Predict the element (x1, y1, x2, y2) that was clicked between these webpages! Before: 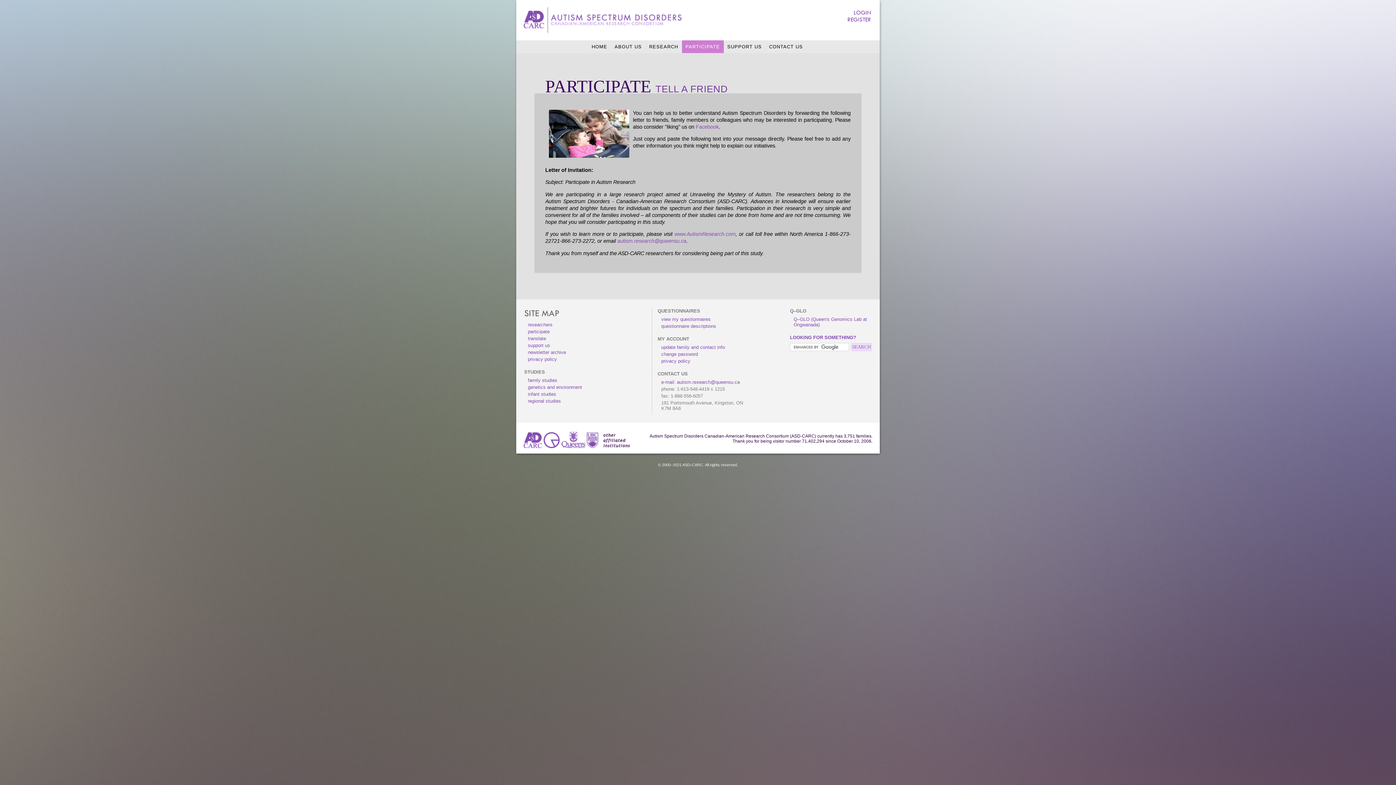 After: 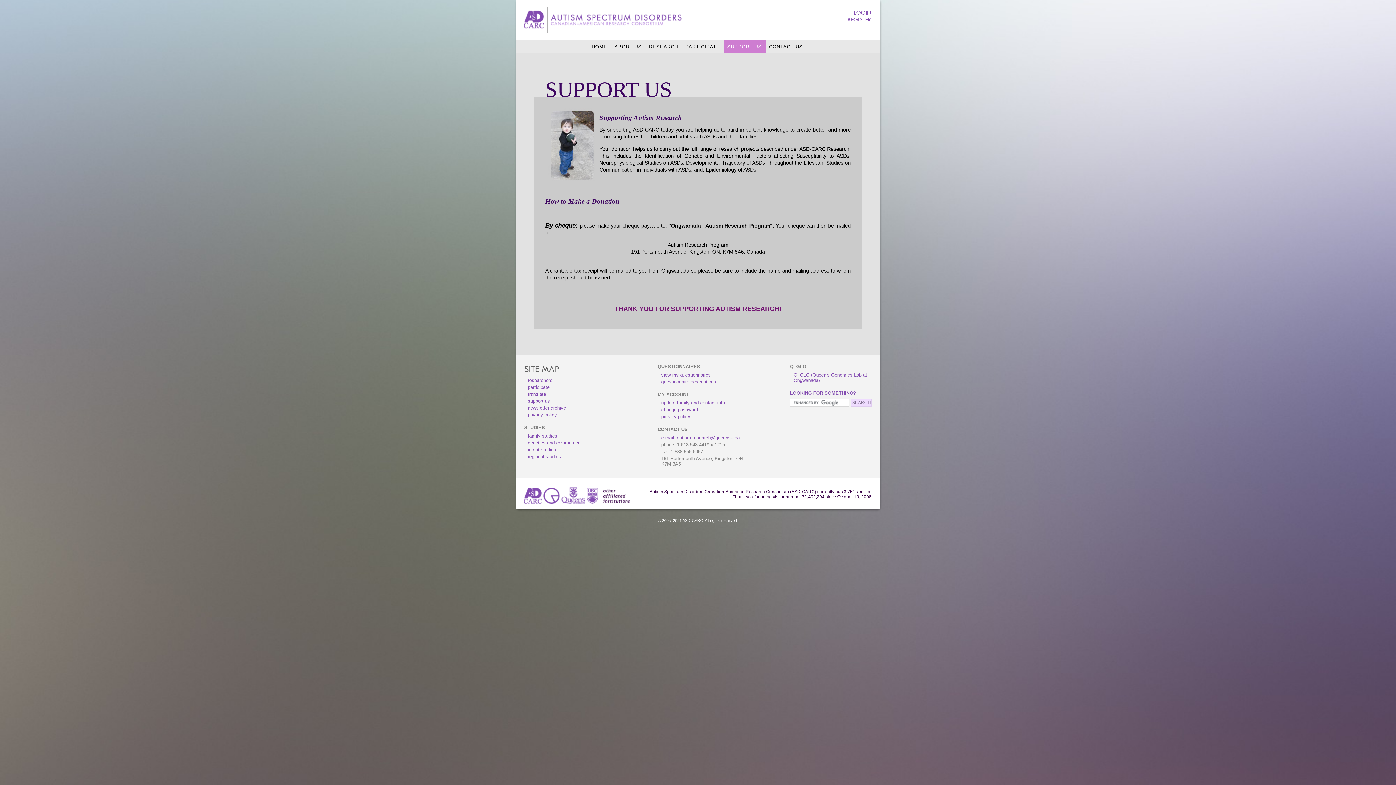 Action: bbox: (723, 40, 765, 53) label: SUPPORT US